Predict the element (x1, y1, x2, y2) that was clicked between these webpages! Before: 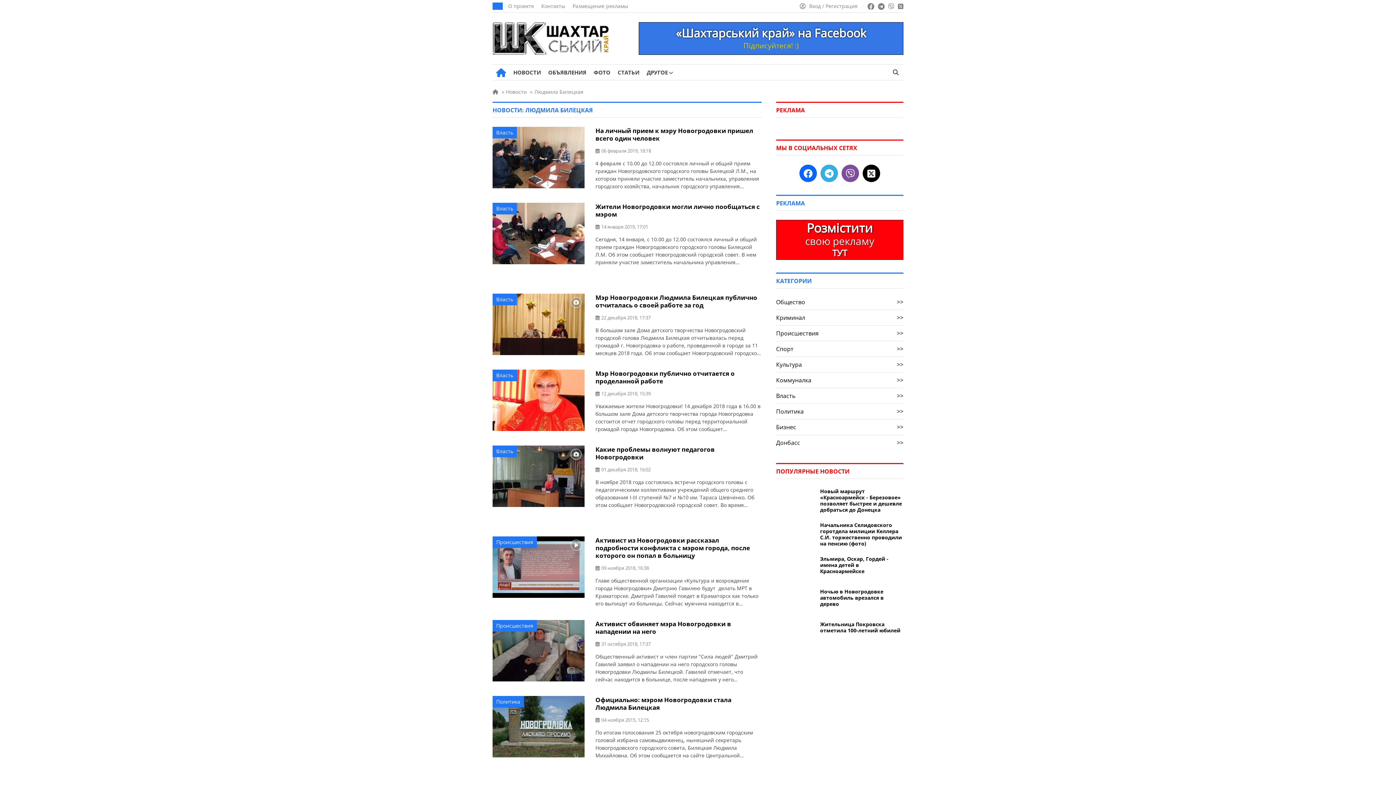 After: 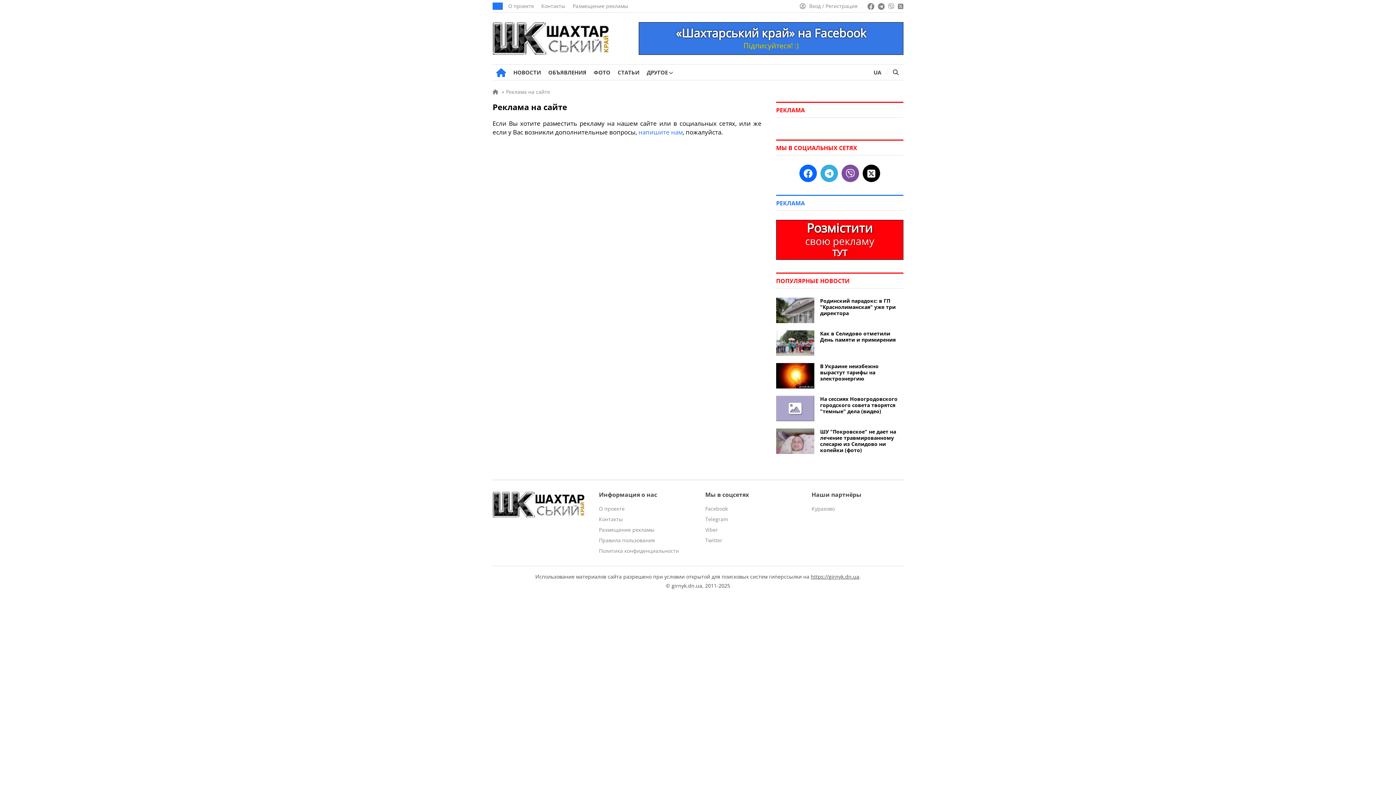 Action: label: Размещение рекламы bbox: (572, 2, 628, 9)